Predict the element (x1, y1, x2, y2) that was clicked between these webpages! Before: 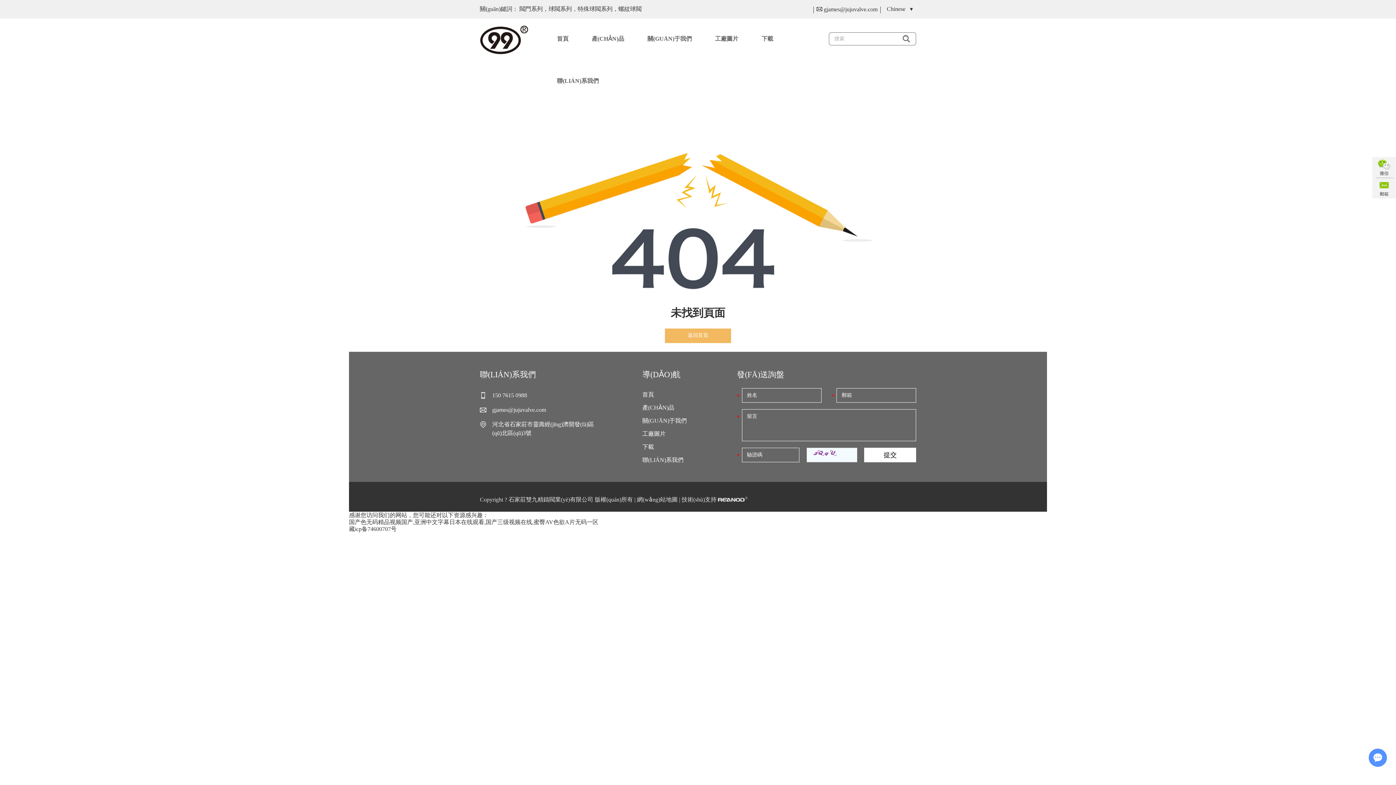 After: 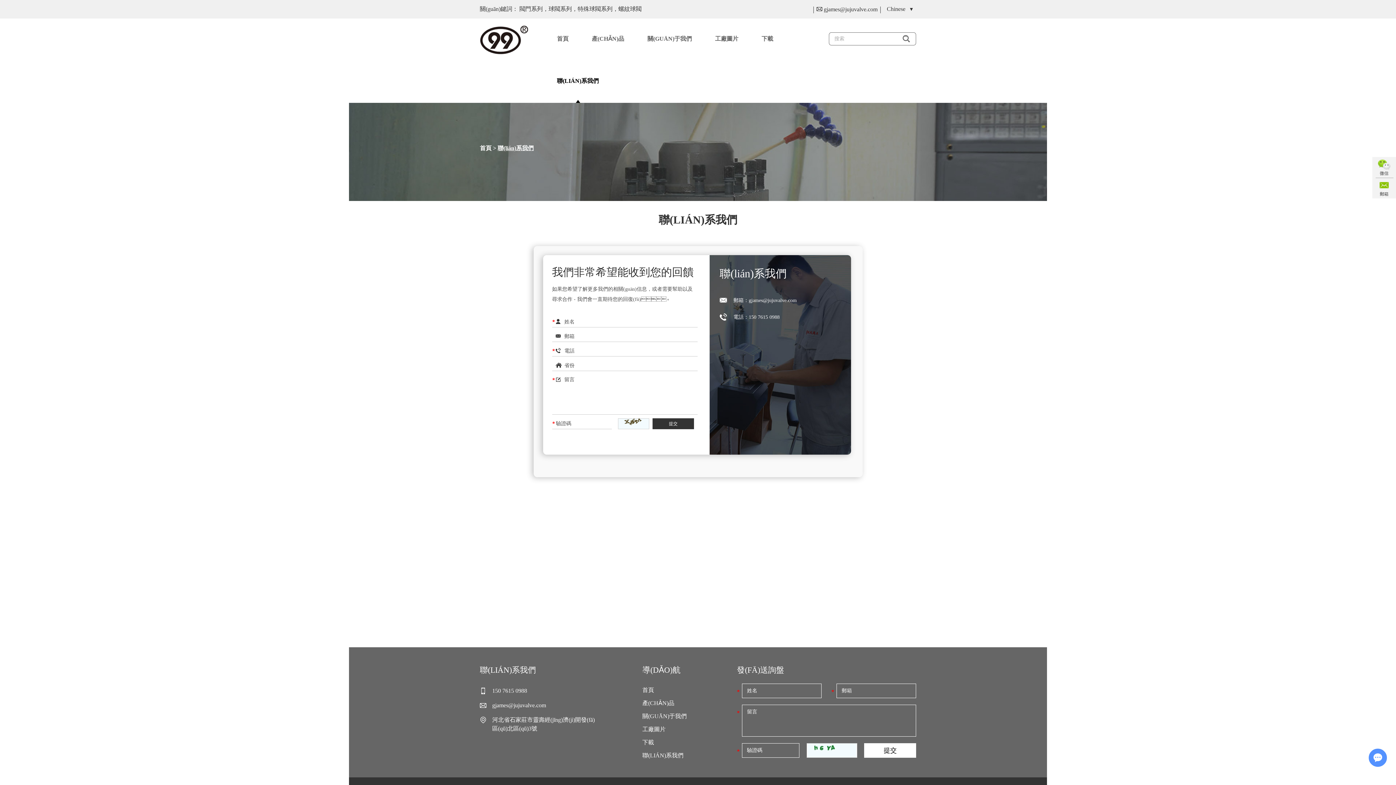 Action: label: 聯(LIÁN)系我們 bbox: (557, 60, 598, 102)